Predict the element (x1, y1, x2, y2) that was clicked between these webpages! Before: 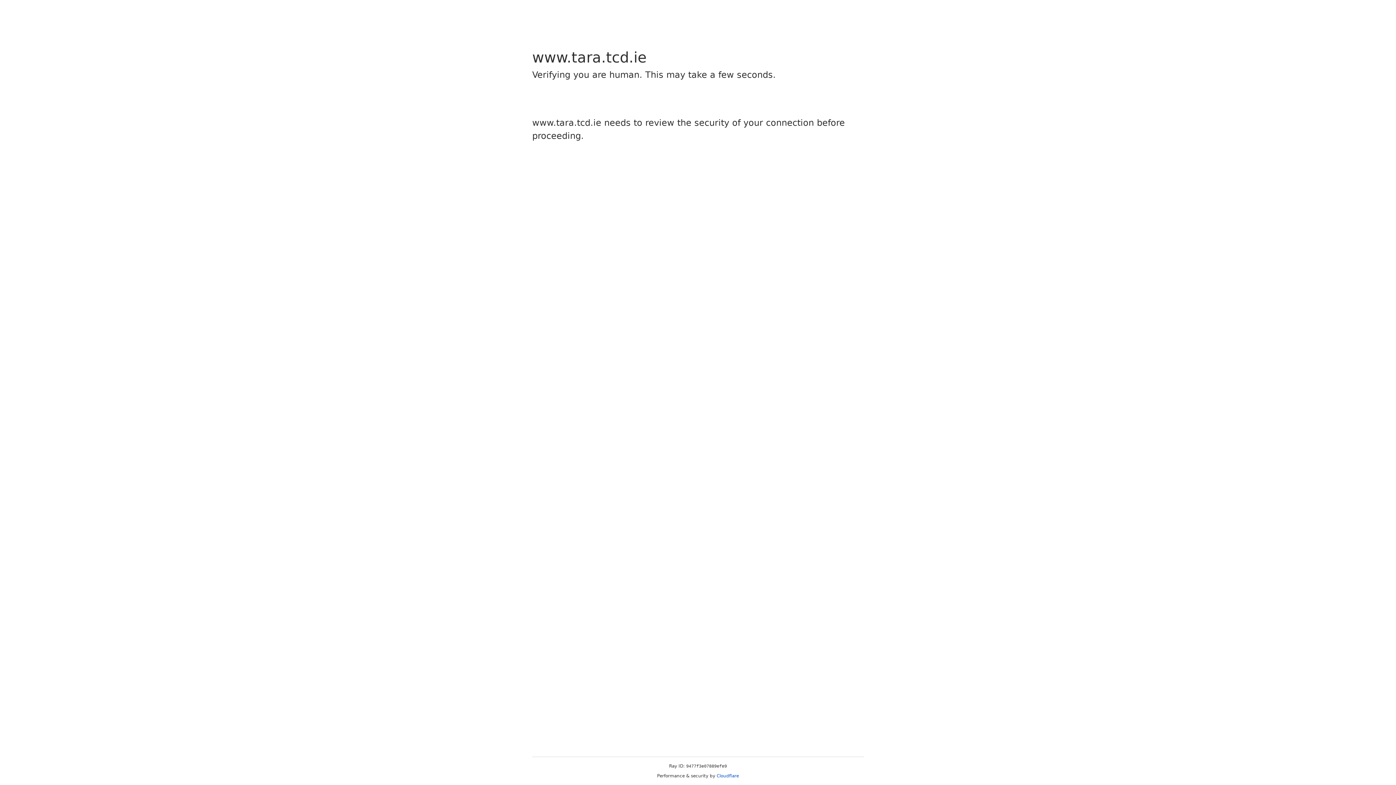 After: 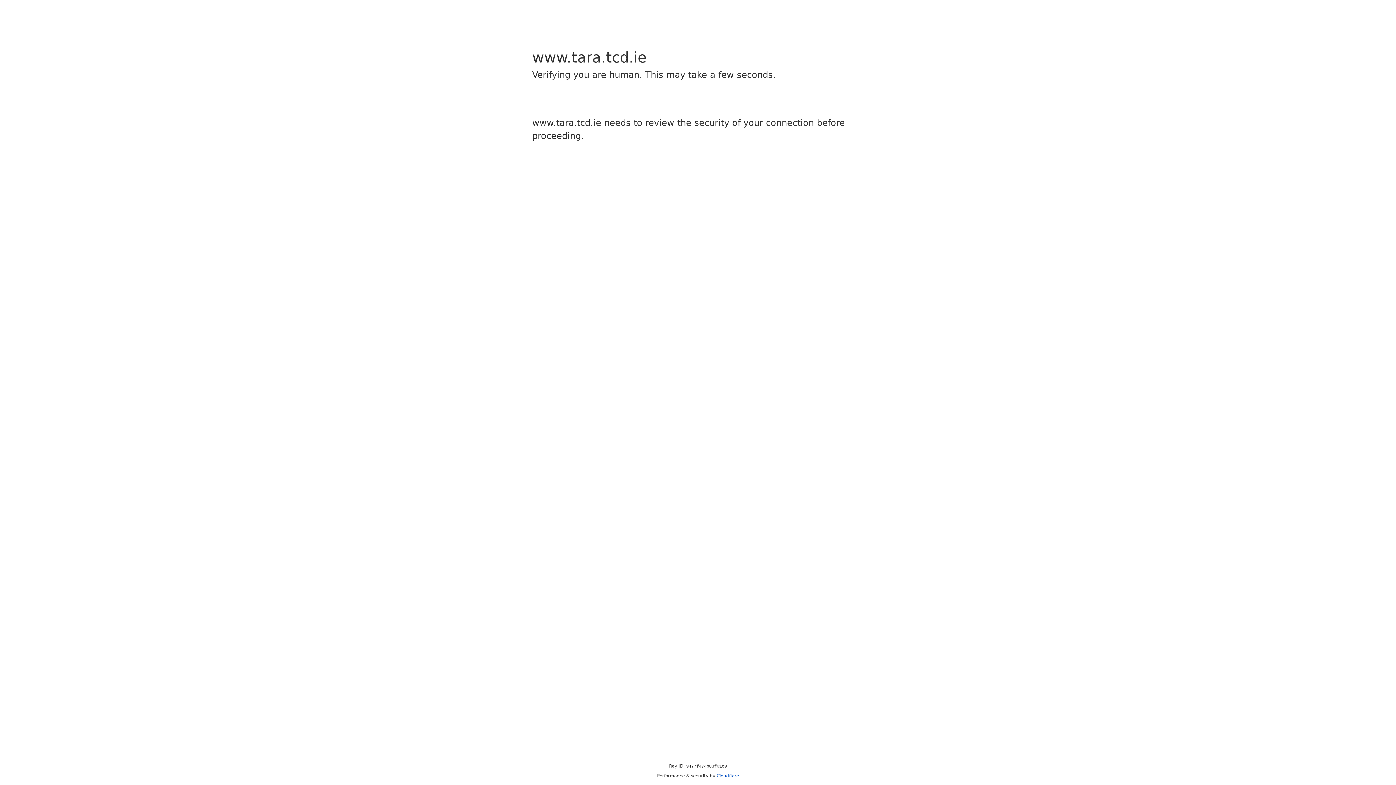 Action: label: Cloudflare bbox: (716, 773, 739, 778)